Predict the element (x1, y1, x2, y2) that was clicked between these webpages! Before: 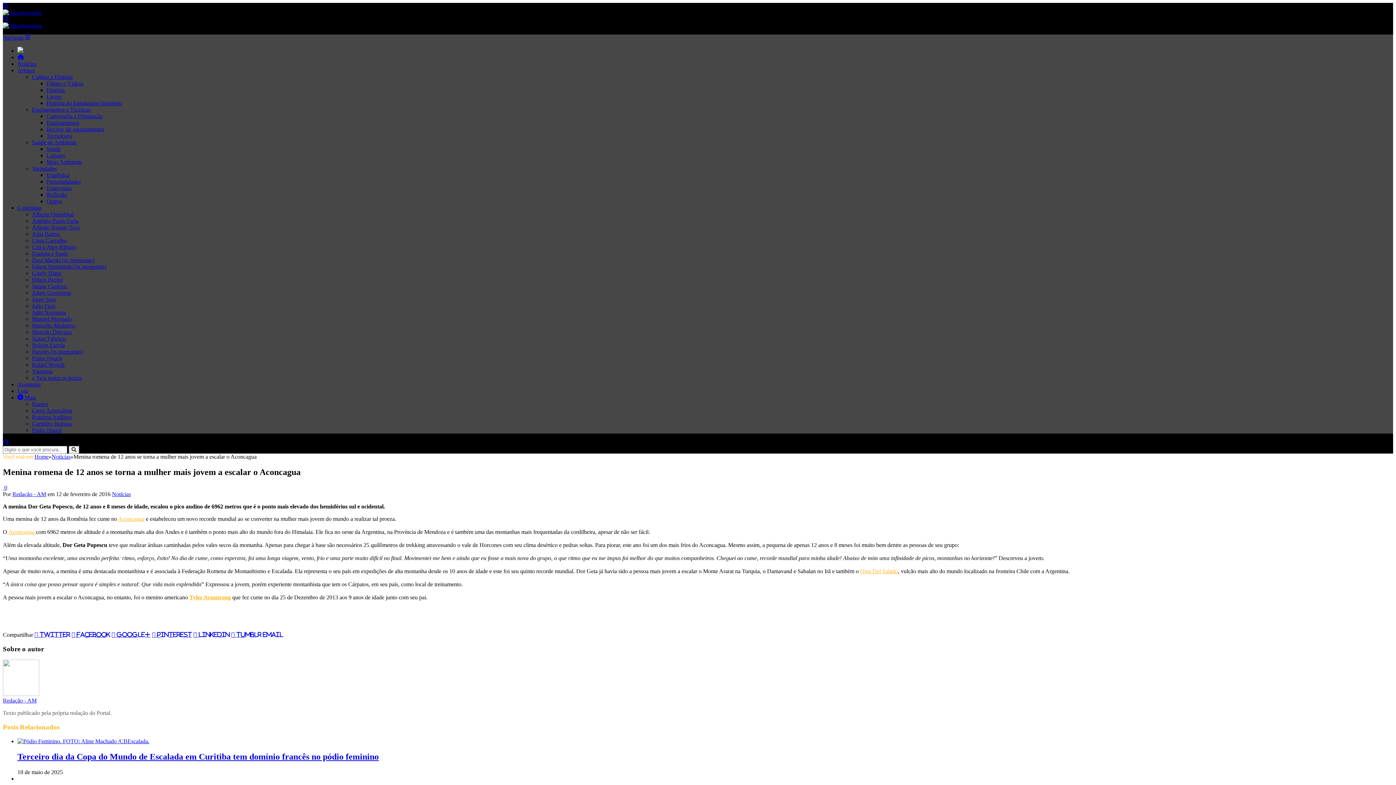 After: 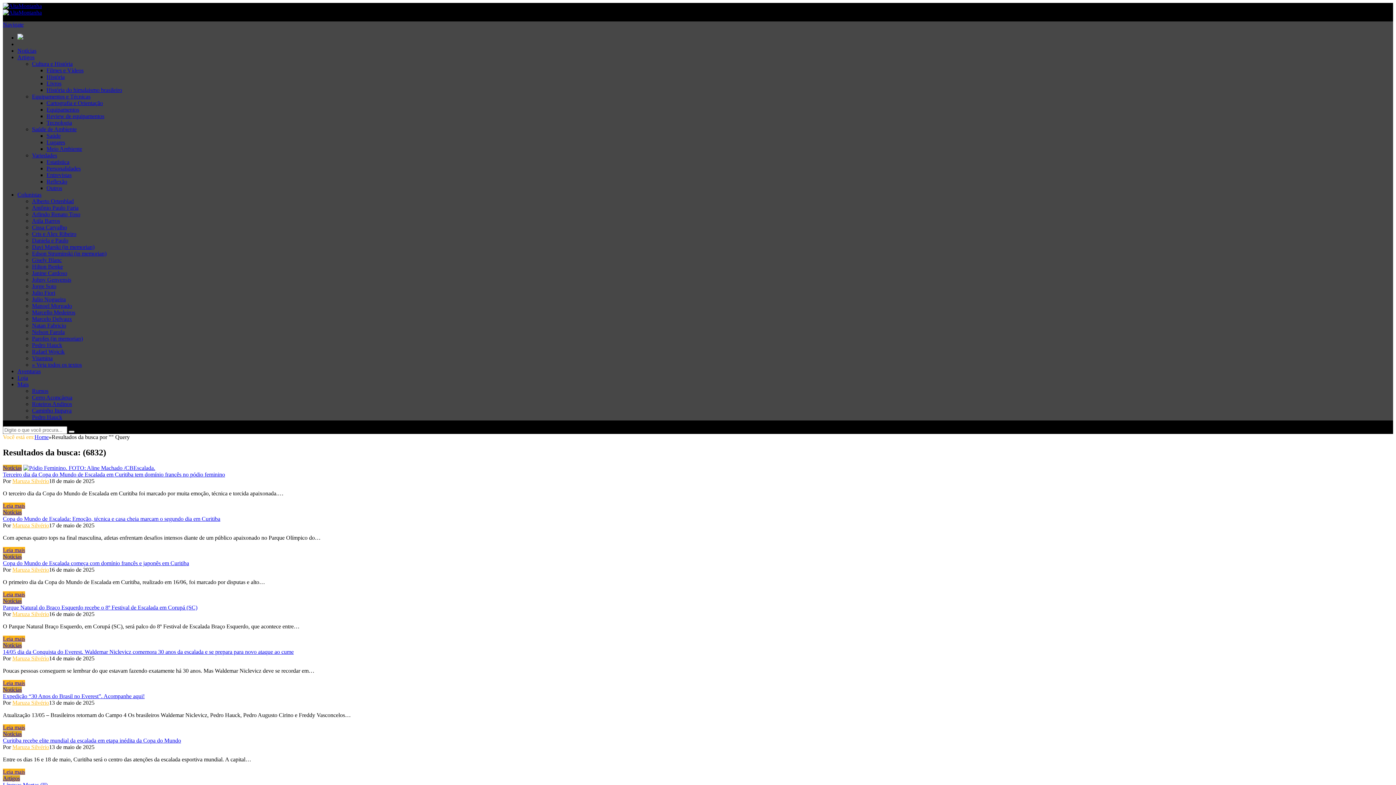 Action: bbox: (68, 446, 79, 453)